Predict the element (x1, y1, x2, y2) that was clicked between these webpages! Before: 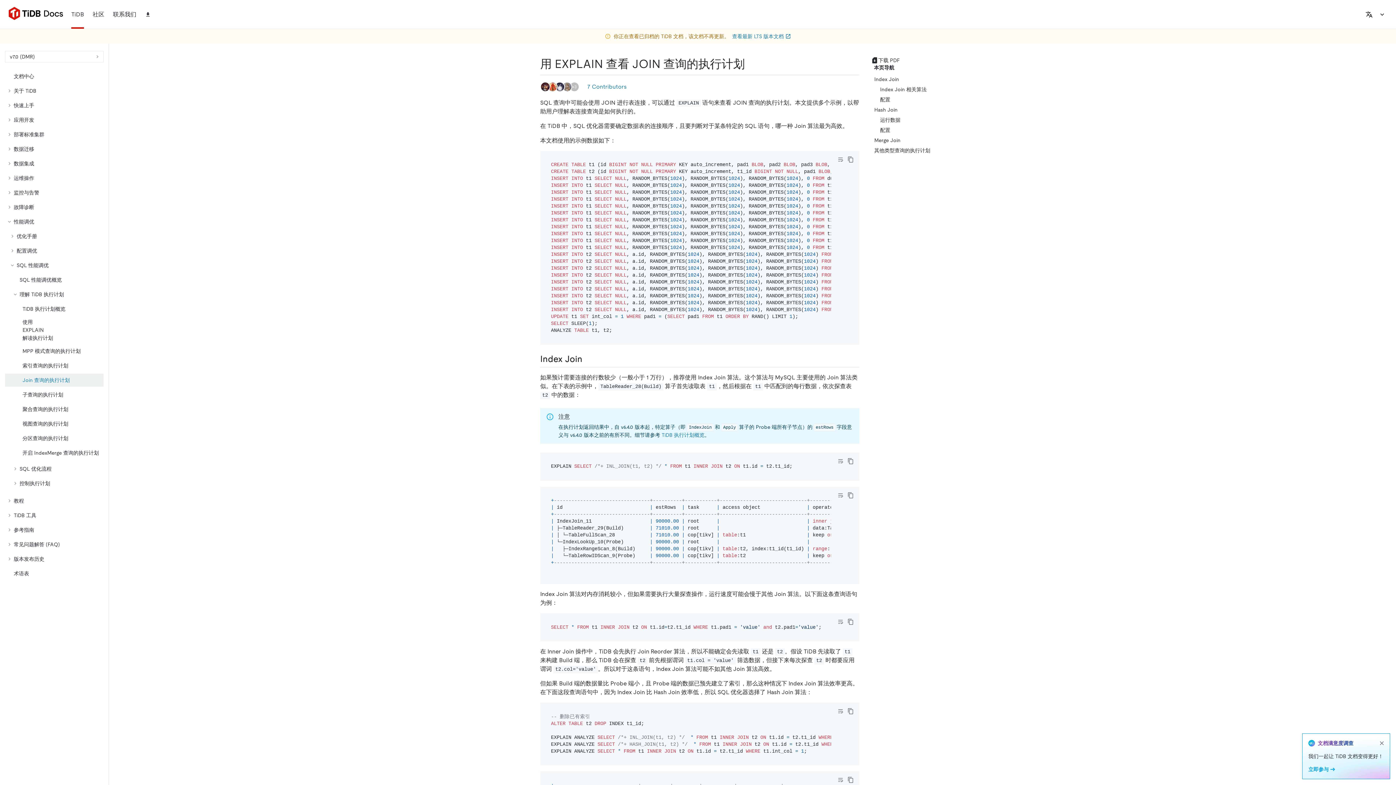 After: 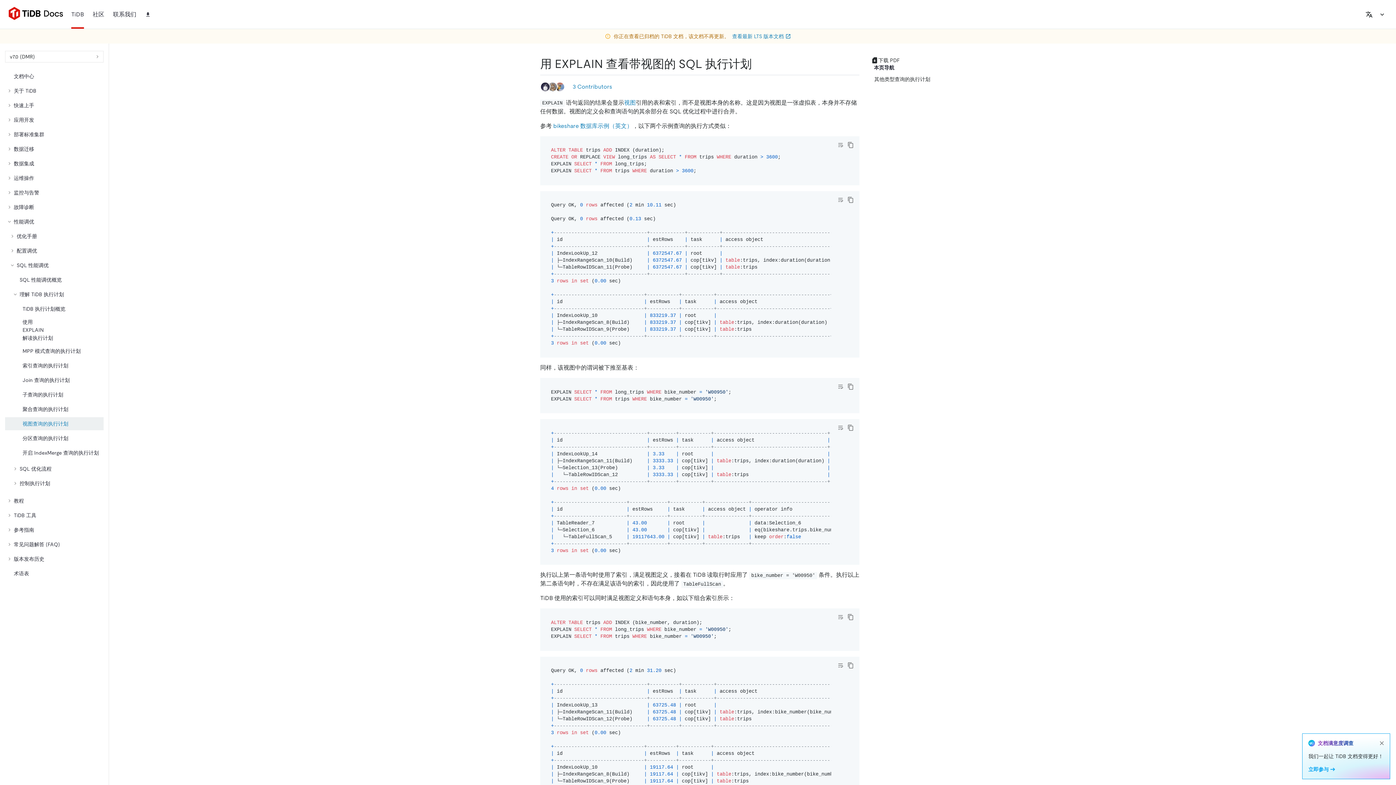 Action: bbox: (5, 417, 103, 430) label: 视图查询的执行计划